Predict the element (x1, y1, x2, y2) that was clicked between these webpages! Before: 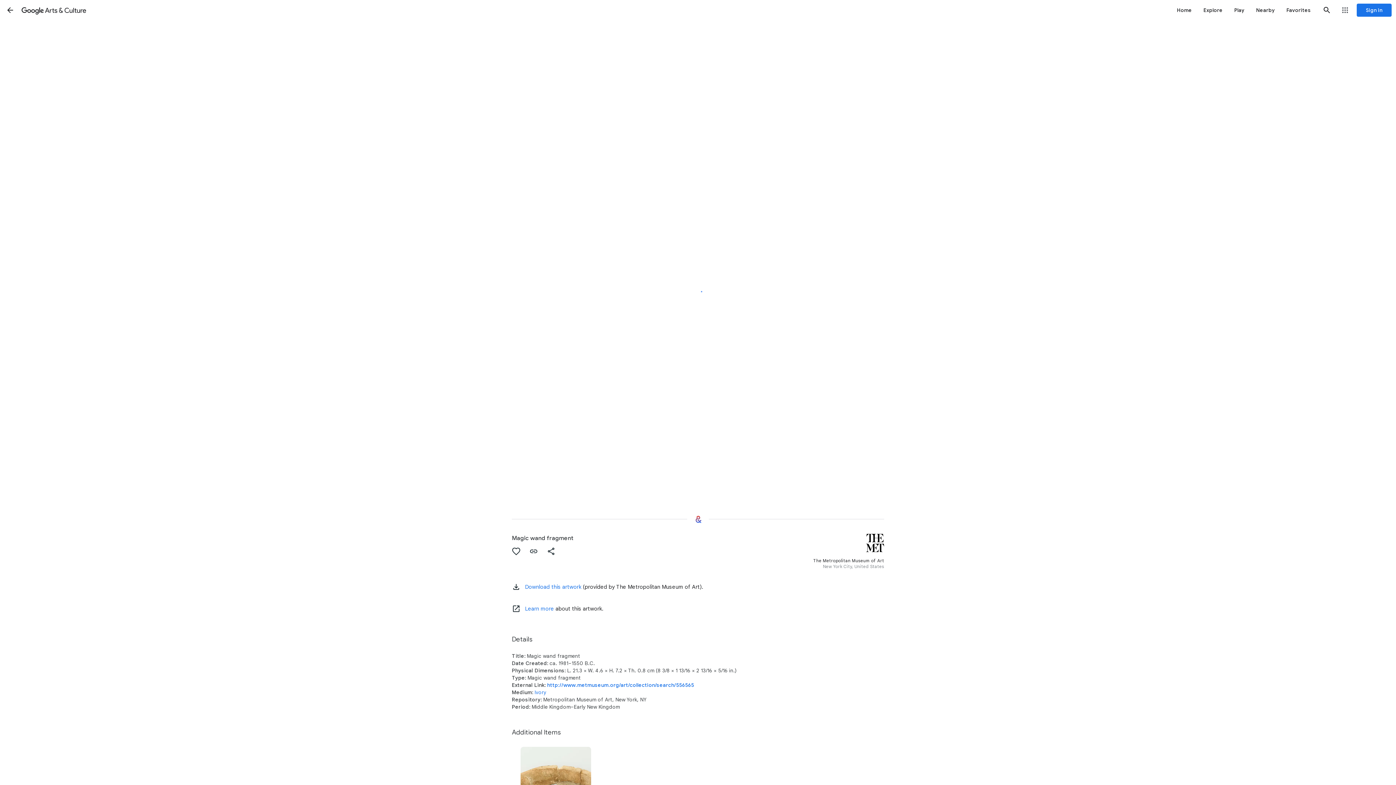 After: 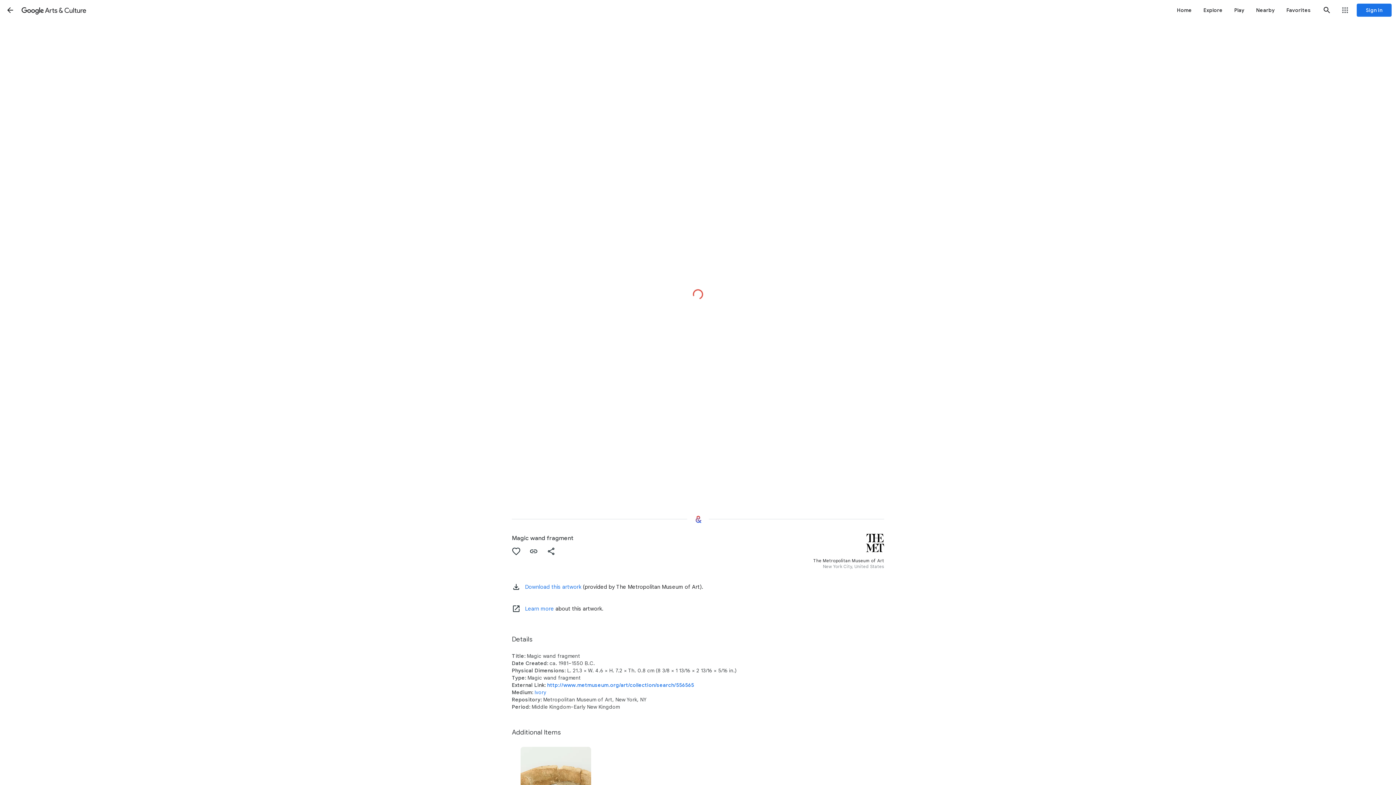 Action: label: Authenticate to favorite this asset. bbox: (507, 542, 525, 560)